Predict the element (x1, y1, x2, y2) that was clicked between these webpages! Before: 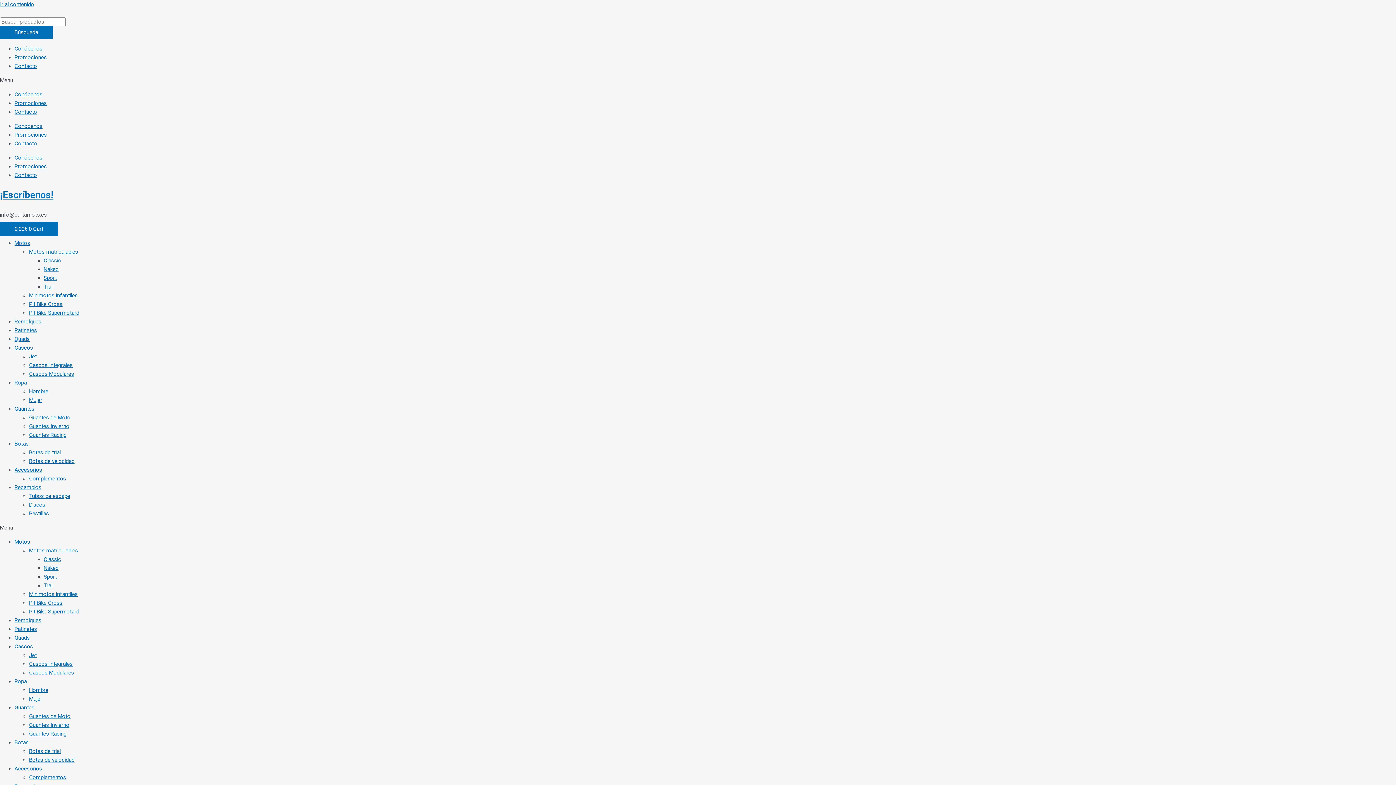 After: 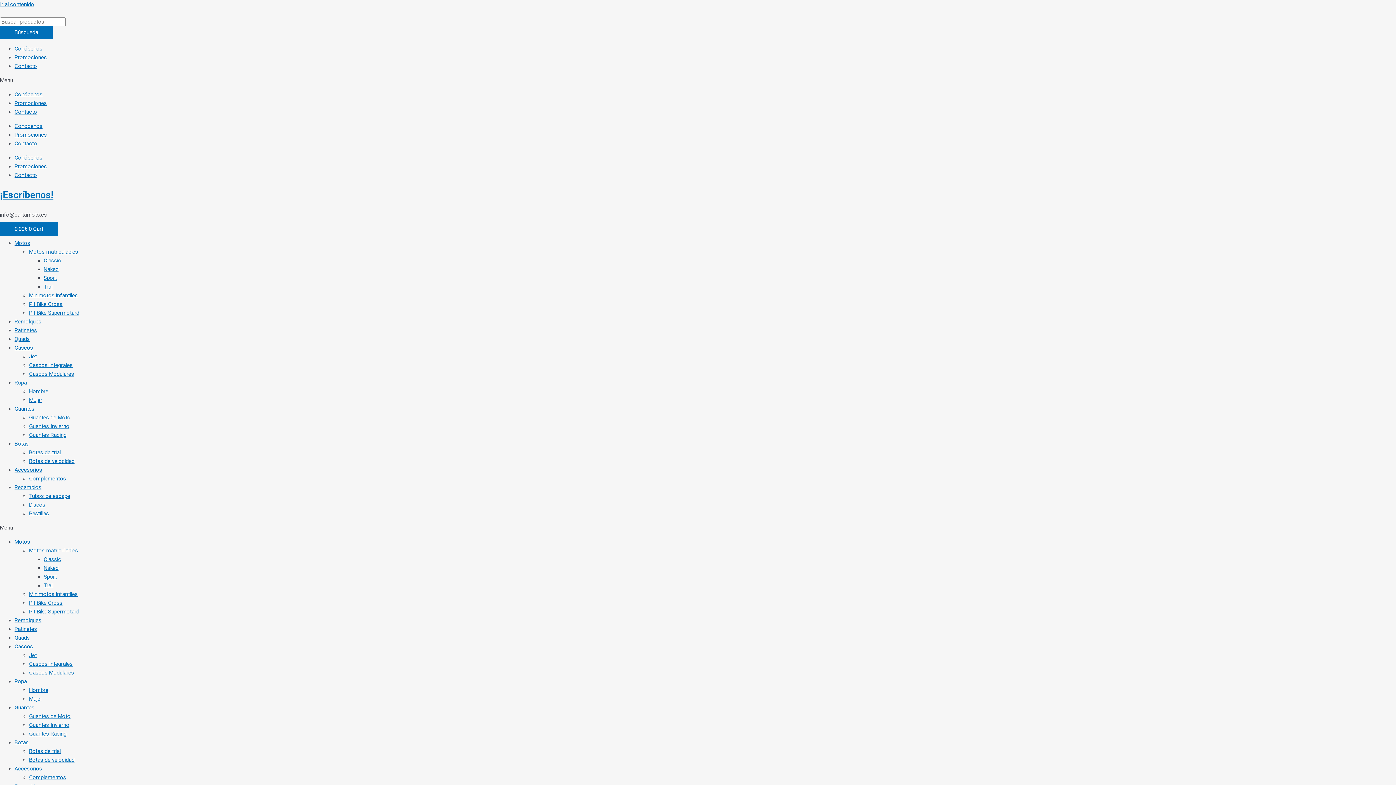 Action: bbox: (29, 423, 69, 429) label: Guantes Invierno